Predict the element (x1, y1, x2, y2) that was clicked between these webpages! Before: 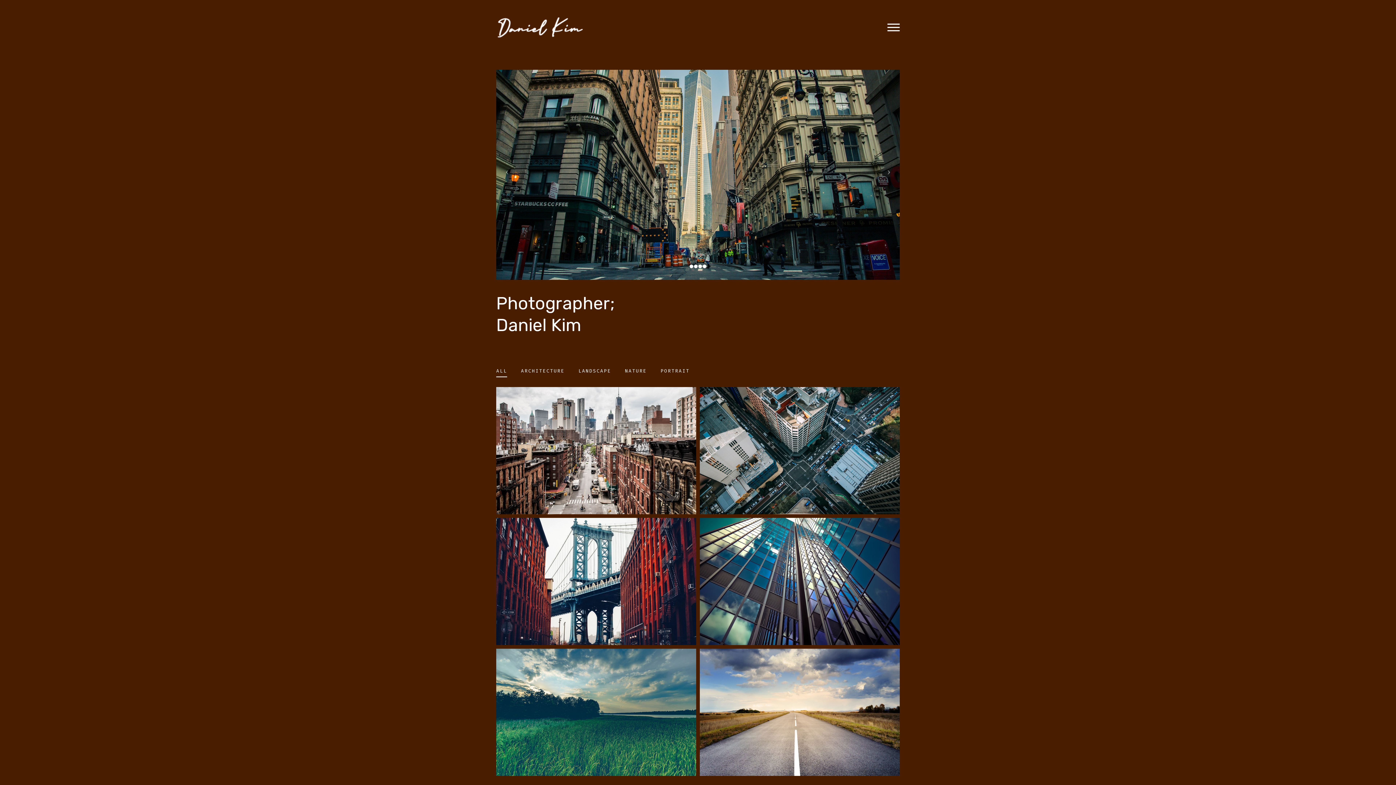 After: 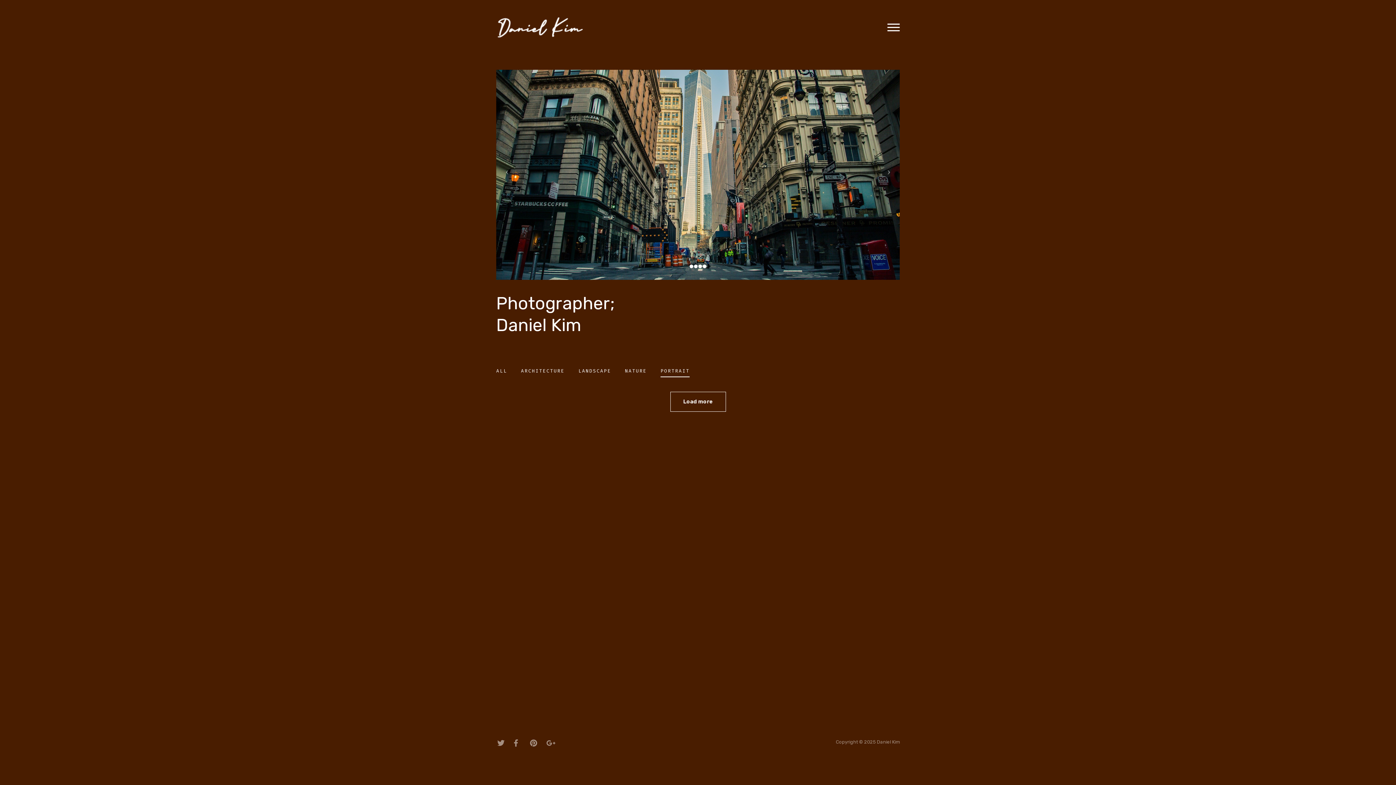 Action: bbox: (660, 365, 689, 381) label: PORTRAIT